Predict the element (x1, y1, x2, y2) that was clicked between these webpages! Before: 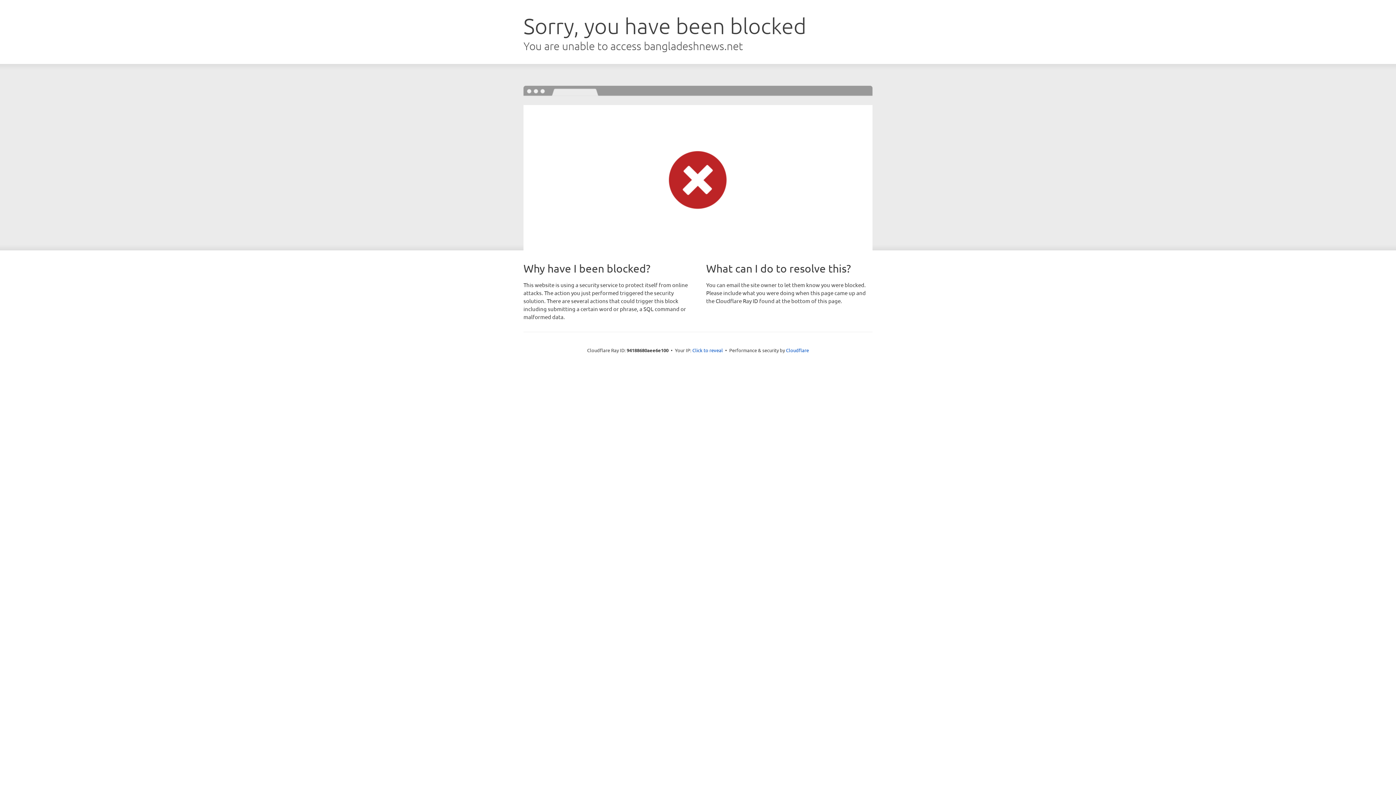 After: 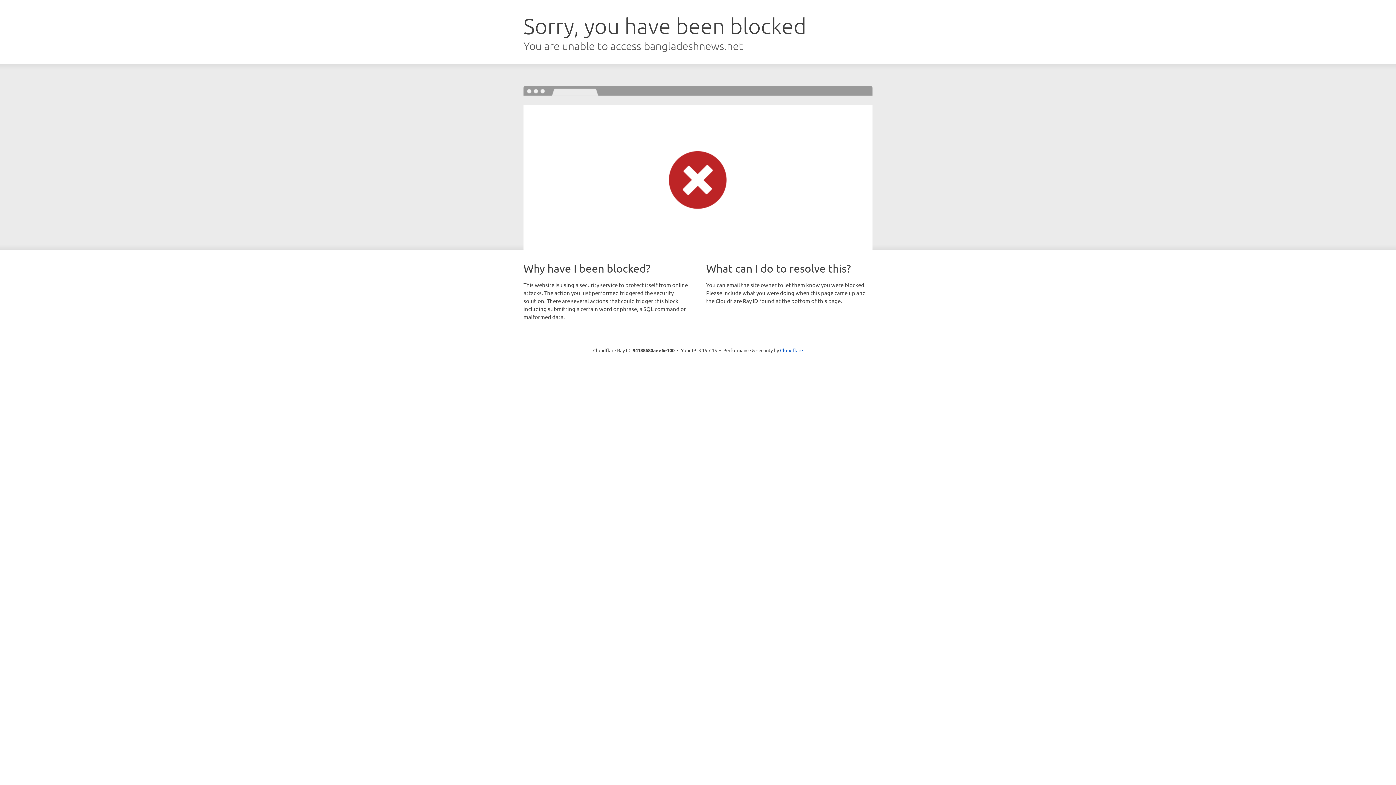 Action: bbox: (692, 346, 723, 353) label: Click to reveal